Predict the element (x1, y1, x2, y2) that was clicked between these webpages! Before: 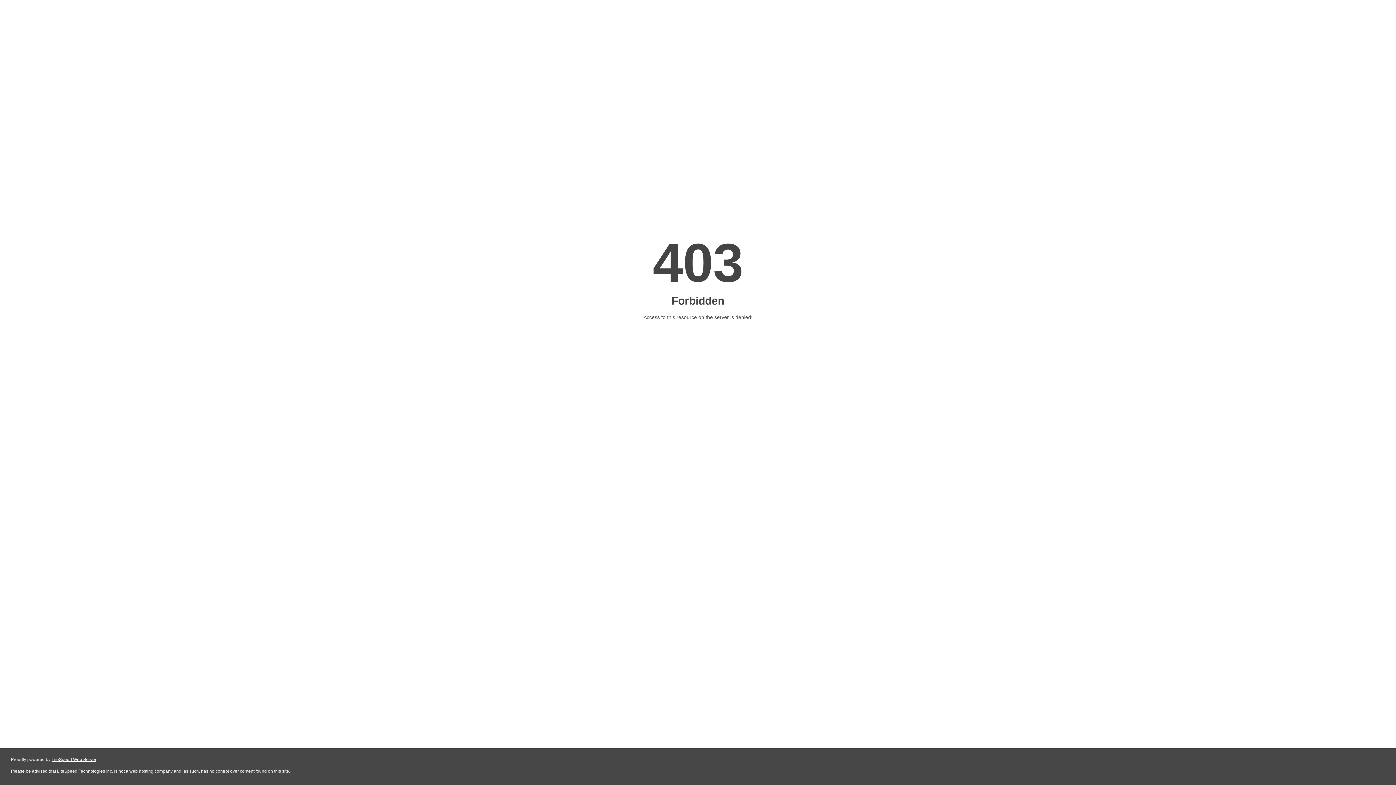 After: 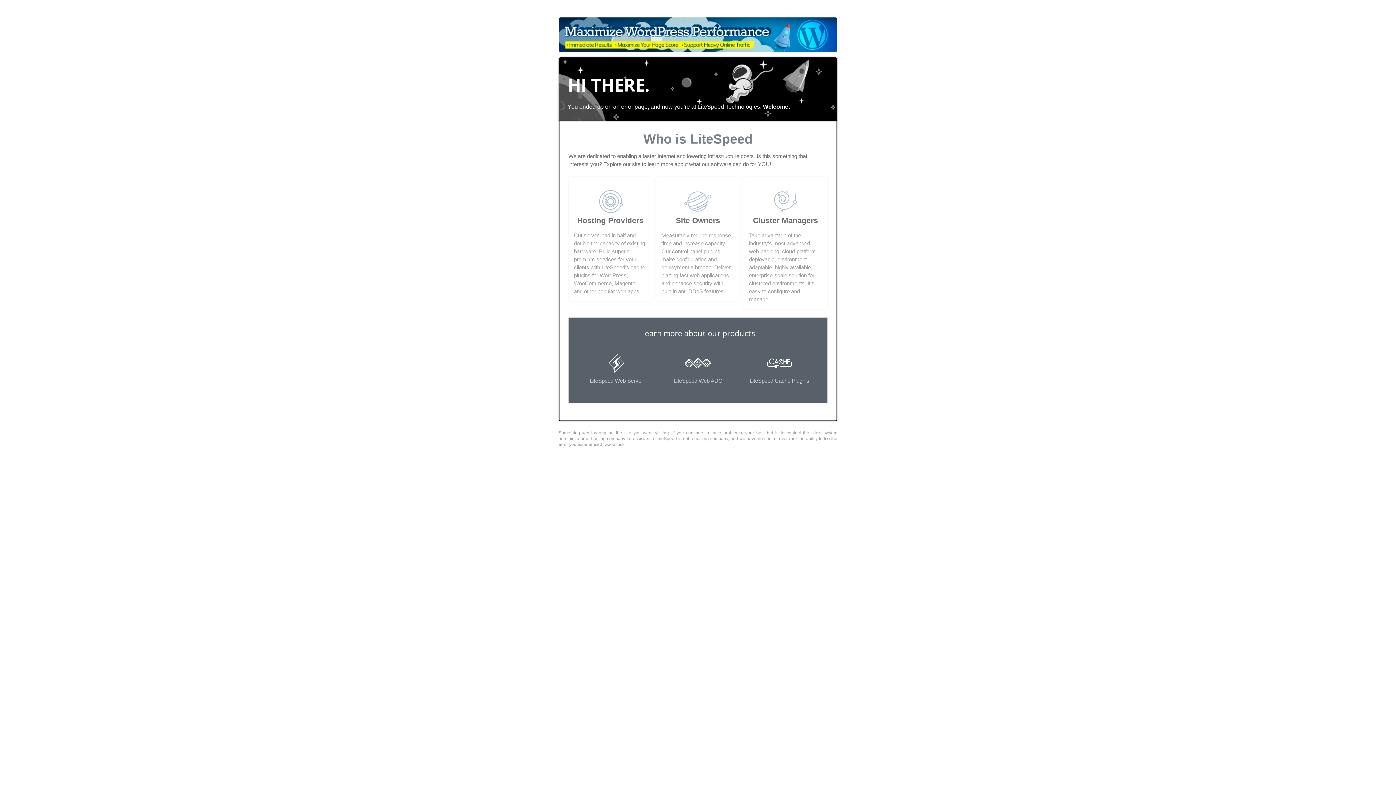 Action: bbox: (51, 757, 96, 762) label: LiteSpeed Web Server